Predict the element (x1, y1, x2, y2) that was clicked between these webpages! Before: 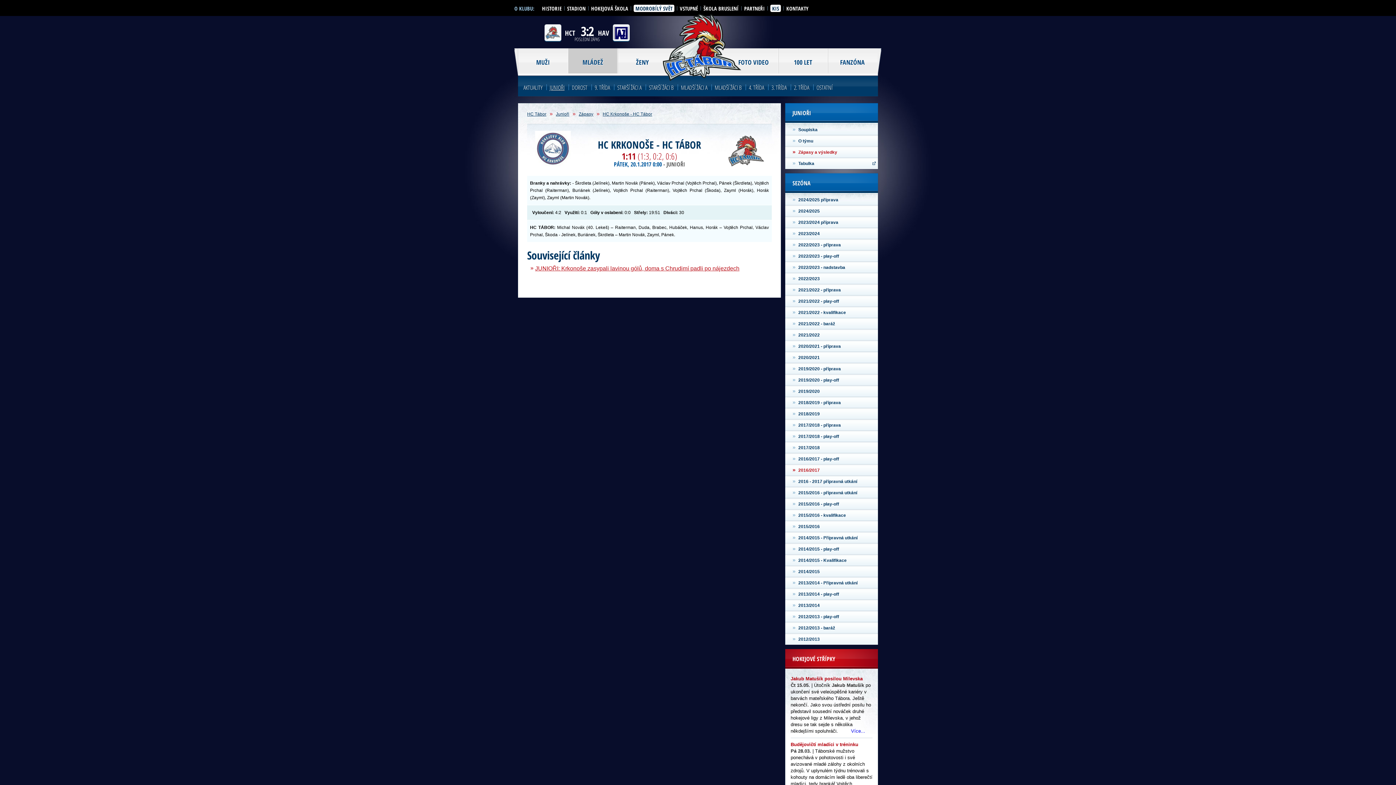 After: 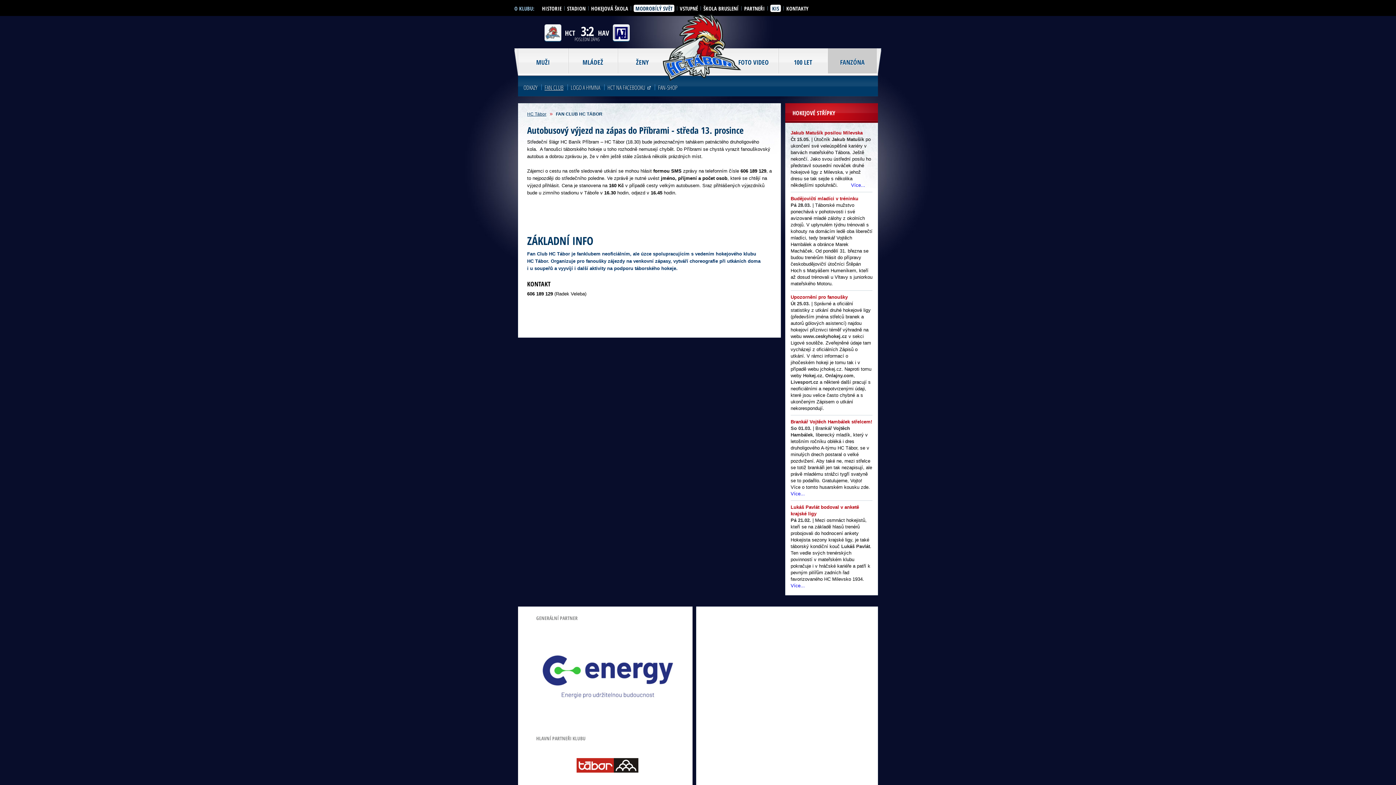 Action: label: FANZÓNA bbox: (828, 48, 877, 73)